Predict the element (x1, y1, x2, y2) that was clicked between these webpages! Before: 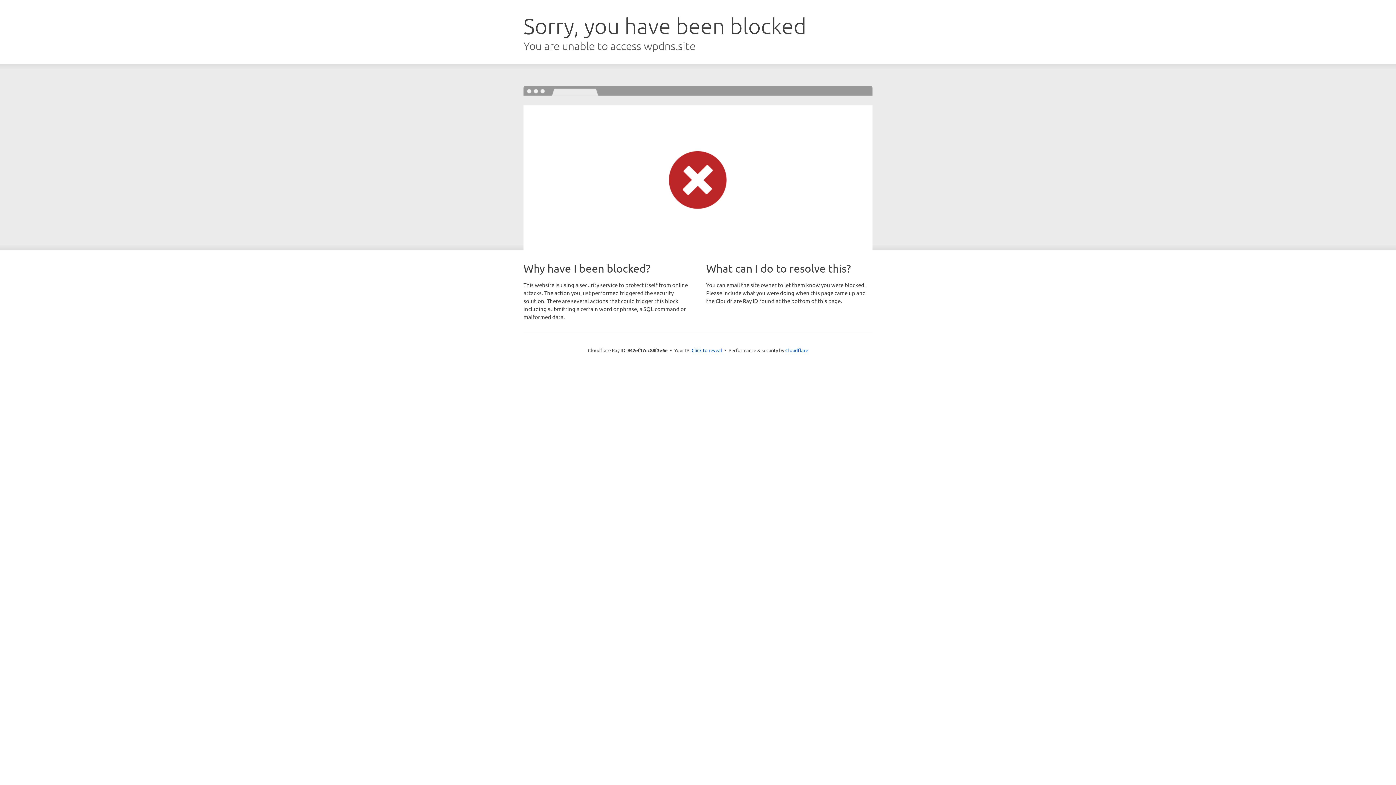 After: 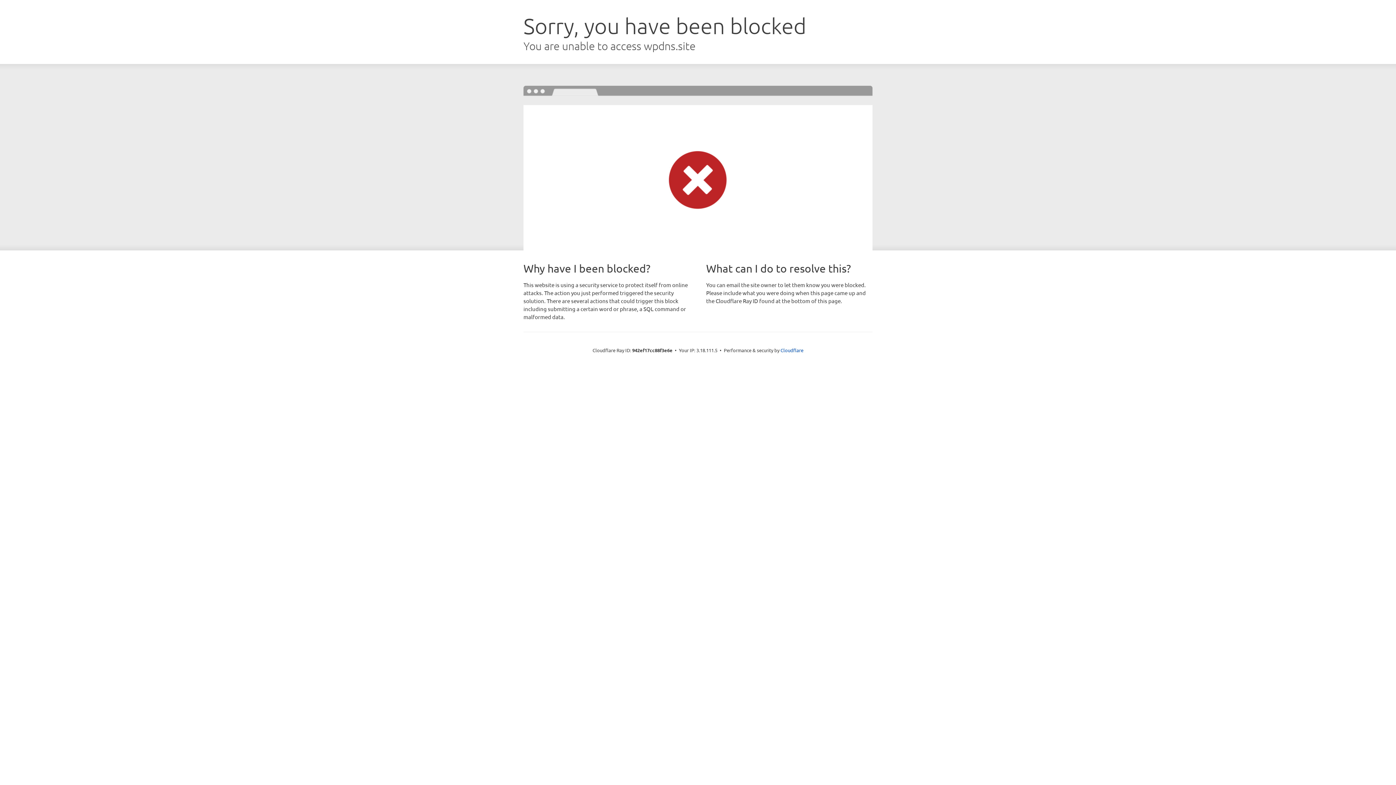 Action: bbox: (691, 346, 722, 353) label: Click to reveal